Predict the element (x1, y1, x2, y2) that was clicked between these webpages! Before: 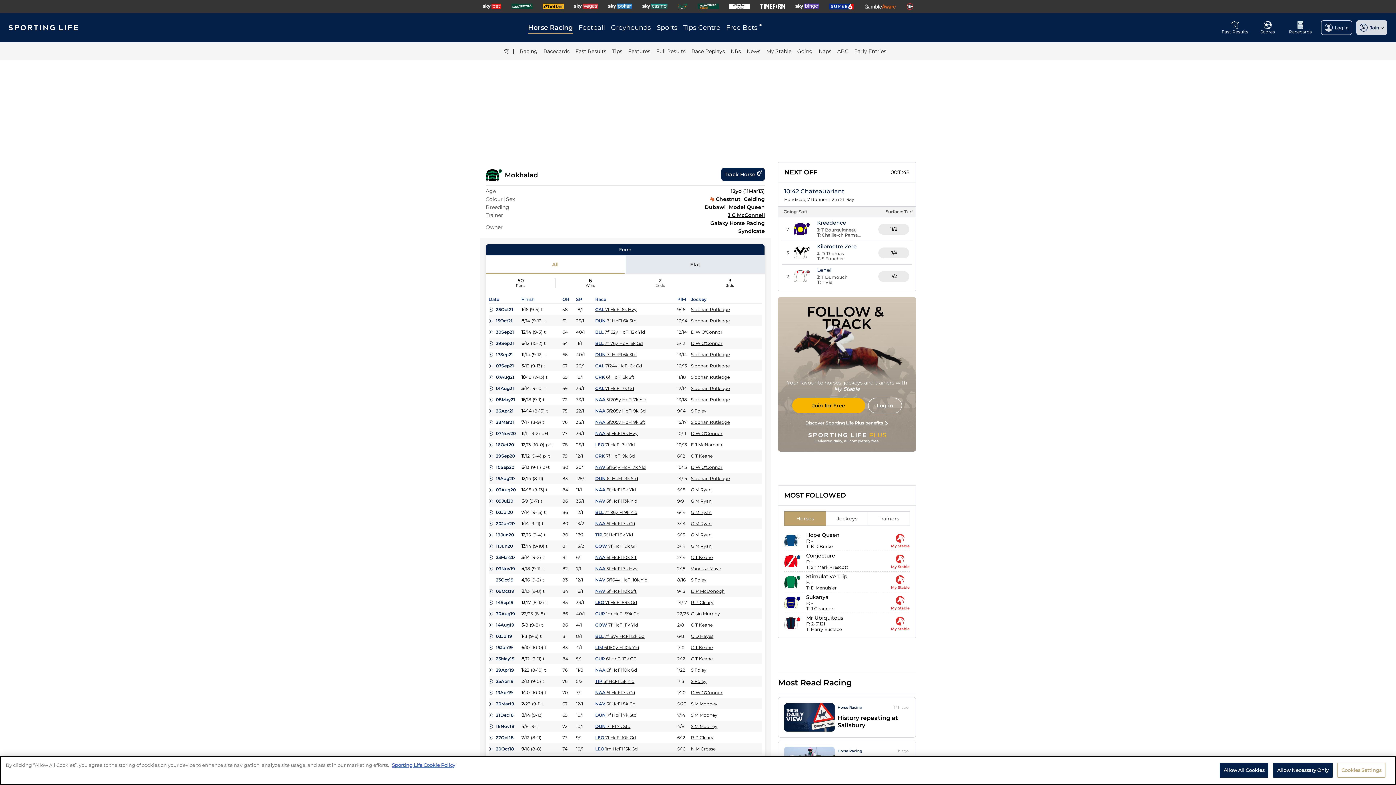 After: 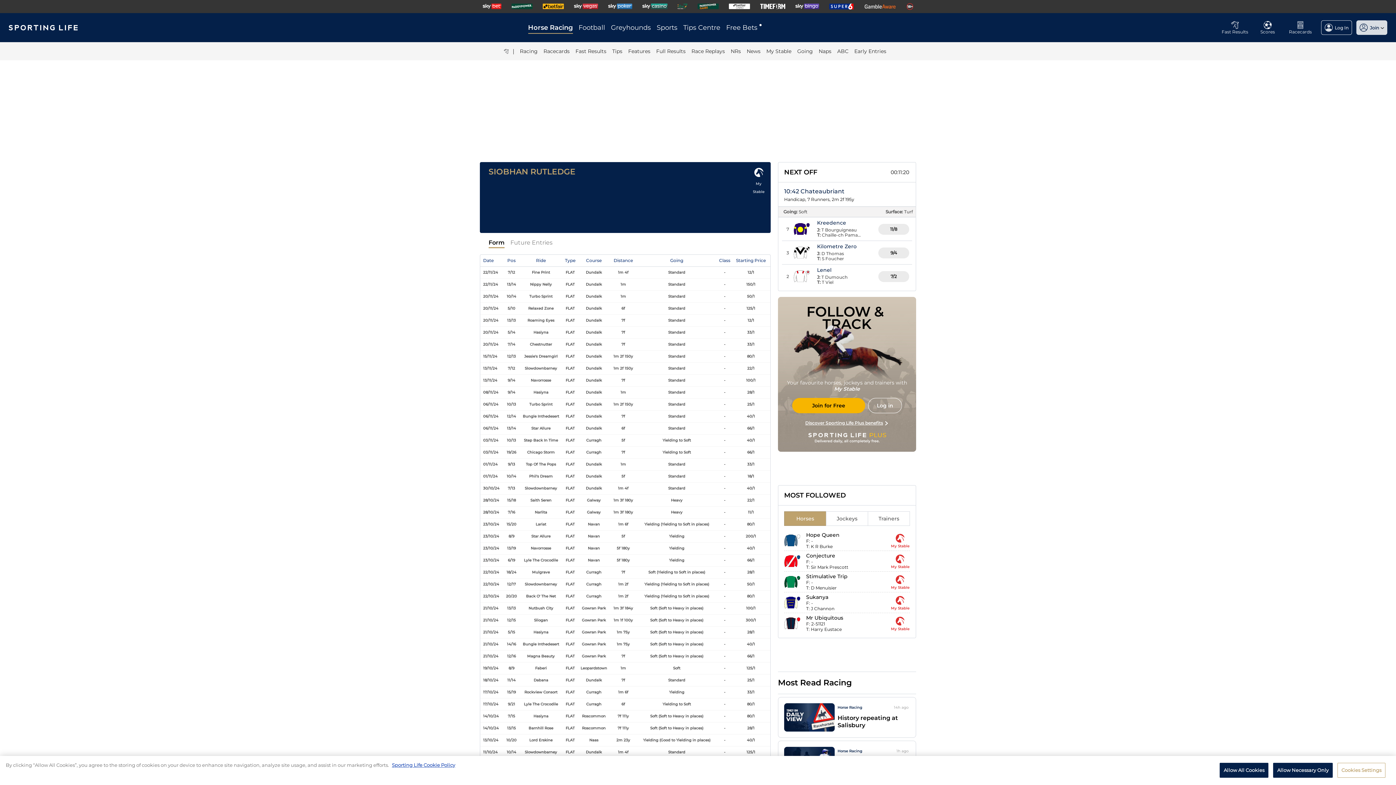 Action: bbox: (691, 315, 762, 326) label: Siobhan Rutledge